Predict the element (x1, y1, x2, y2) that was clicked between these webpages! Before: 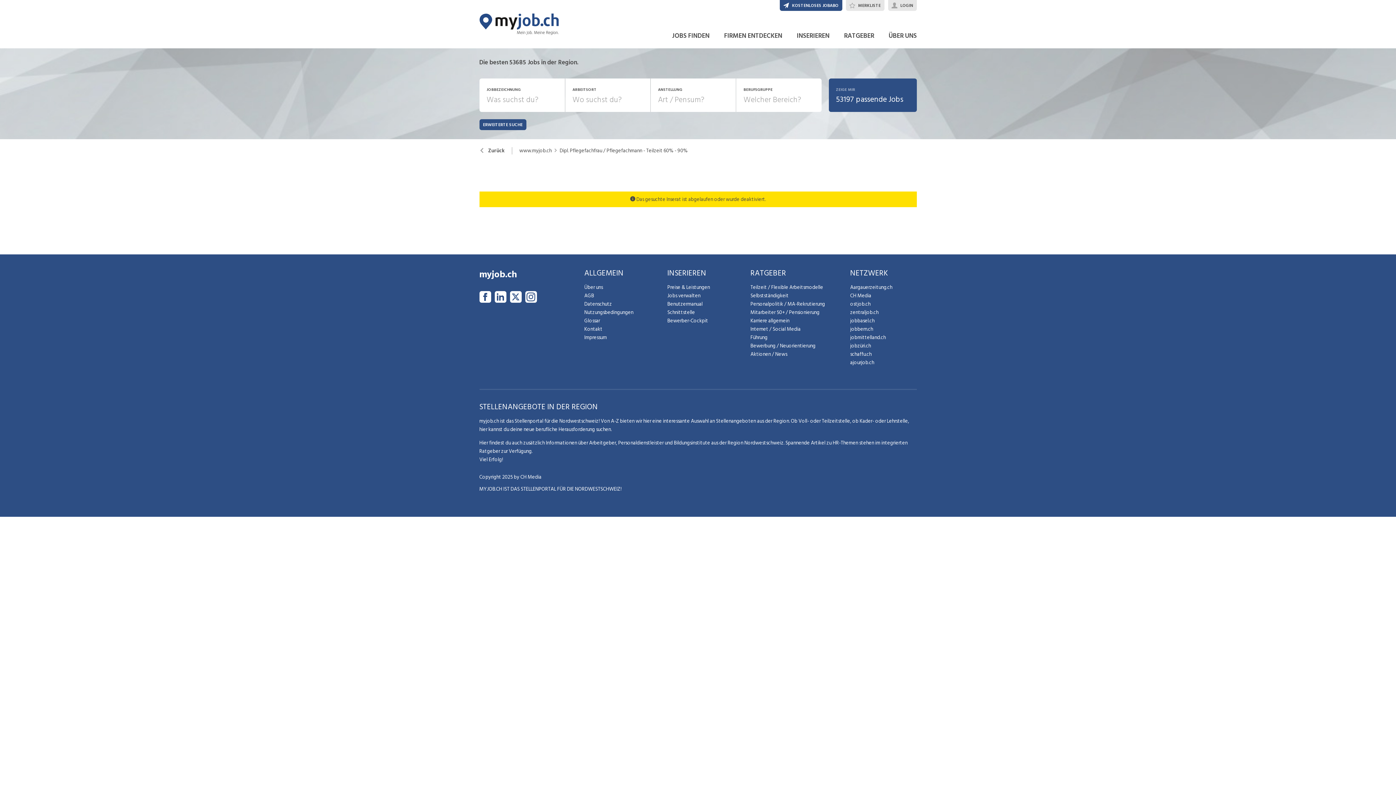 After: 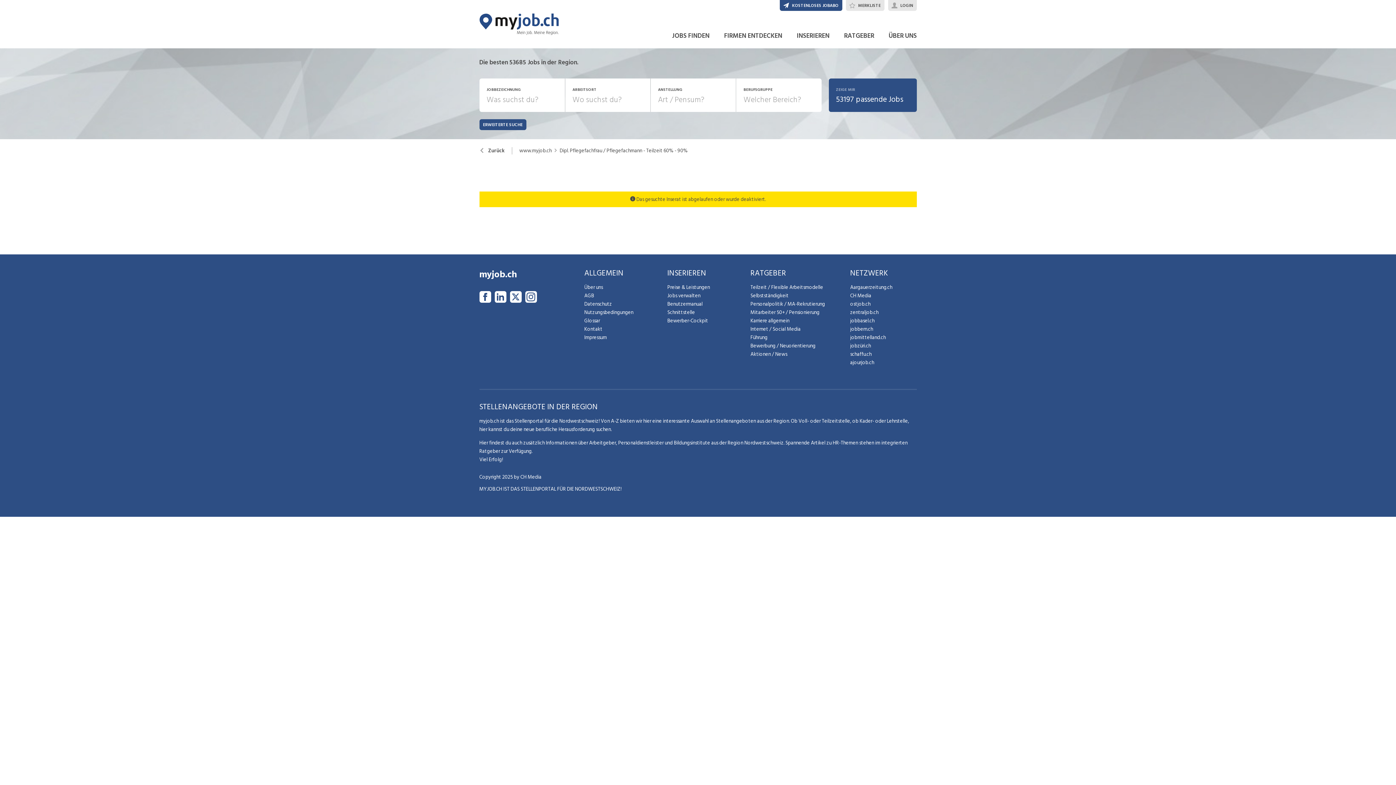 Action: label: zentraljob.ch bbox: (850, 308, 916, 316)